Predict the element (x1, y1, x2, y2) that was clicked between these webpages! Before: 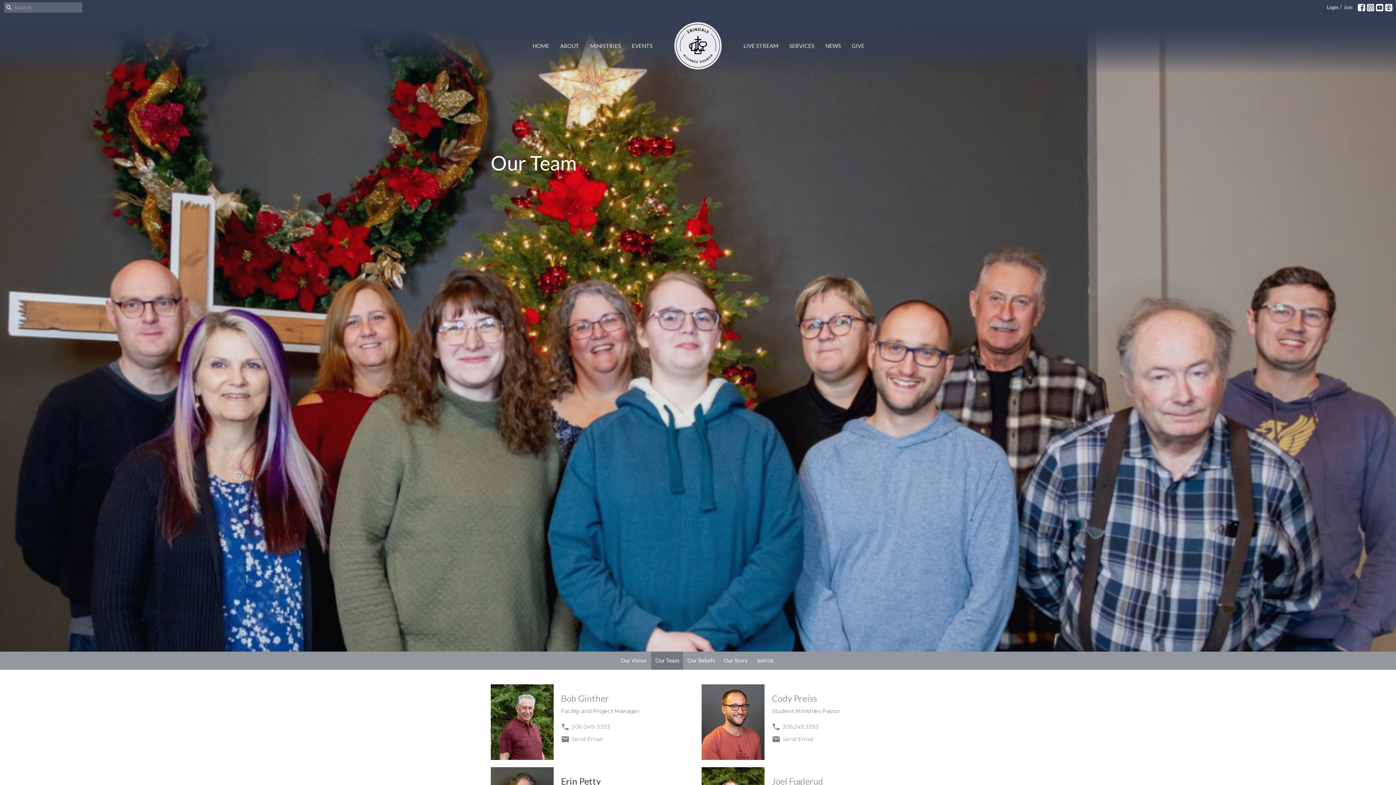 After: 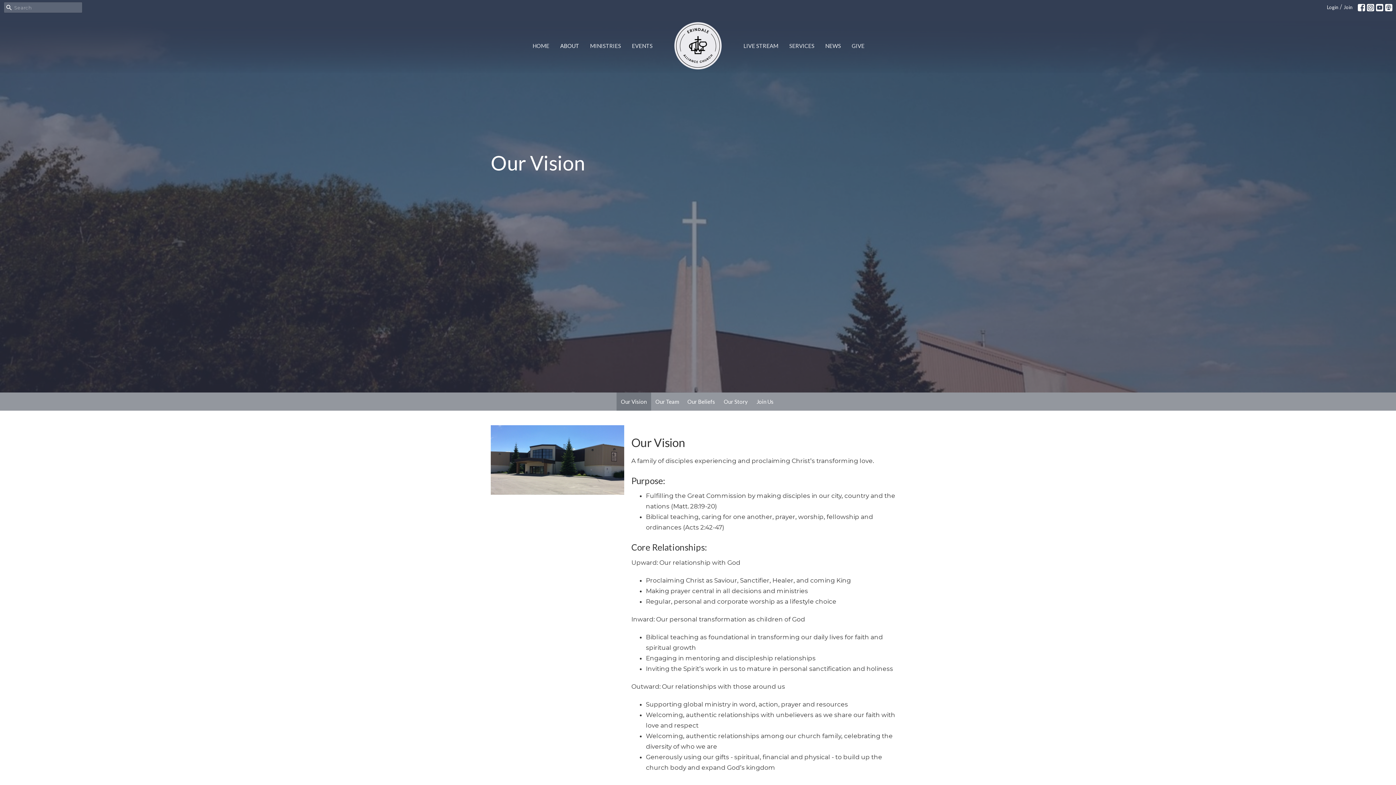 Action: bbox: (560, 39, 579, 51) label: ABOUT